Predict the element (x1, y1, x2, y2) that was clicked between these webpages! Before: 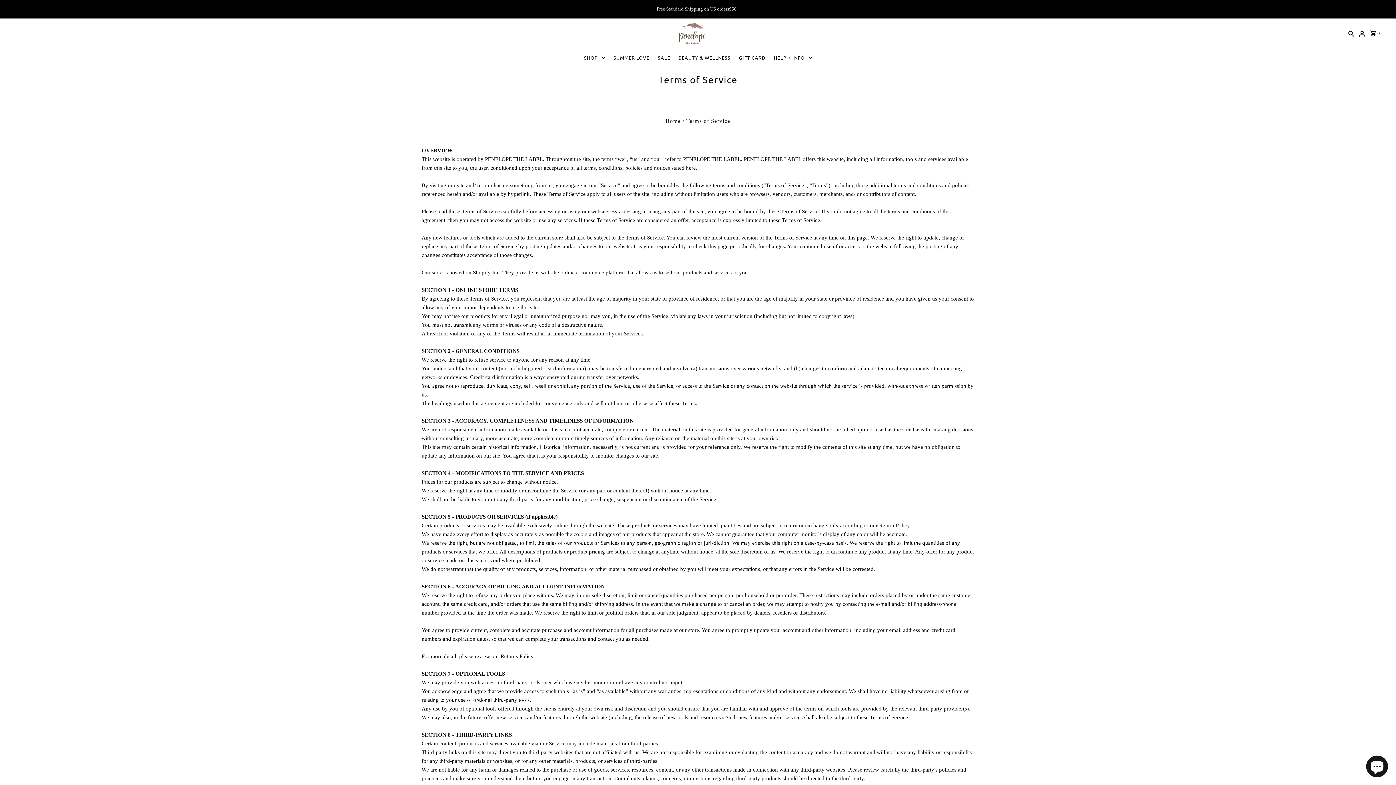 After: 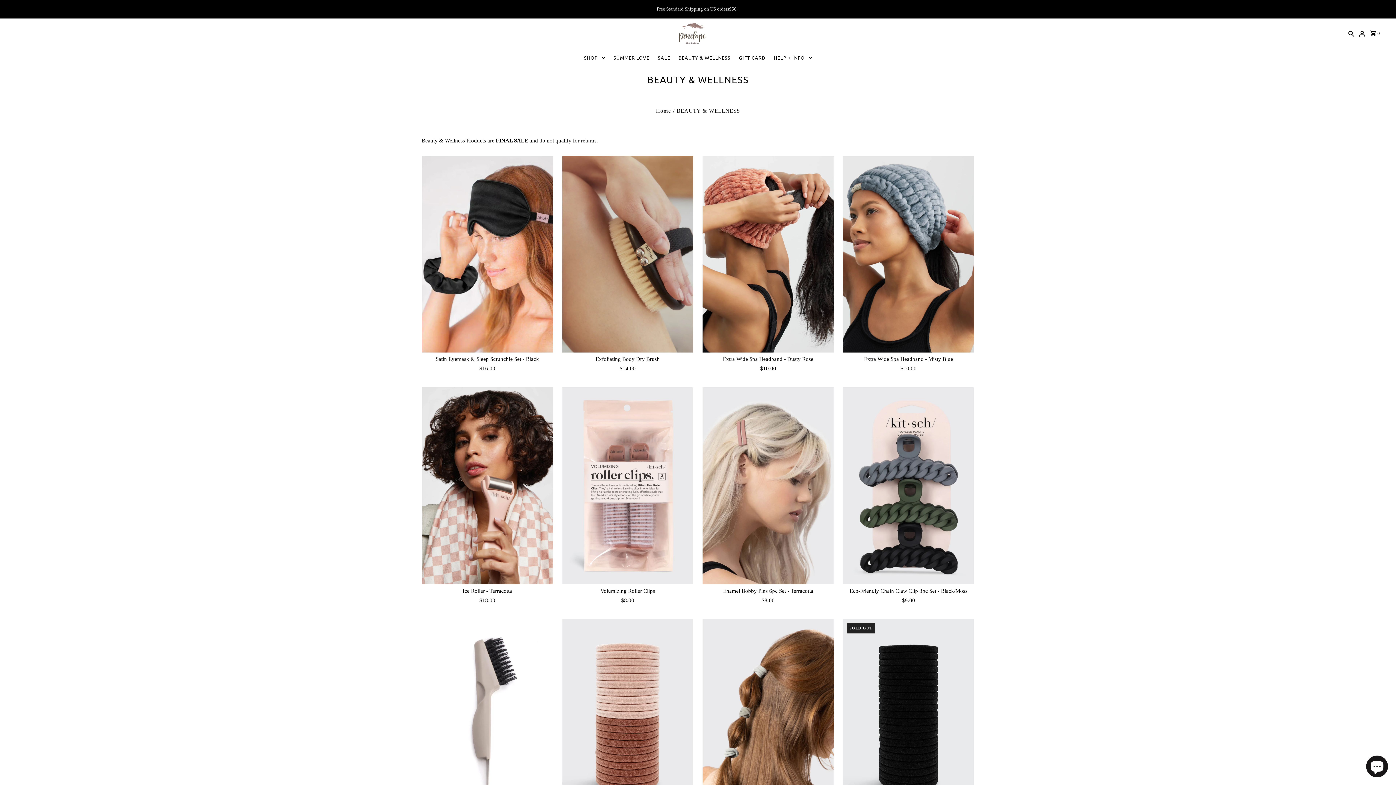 Action: label: BEAUTY & WELLNESS  bbox: (675, 48, 734, 66)